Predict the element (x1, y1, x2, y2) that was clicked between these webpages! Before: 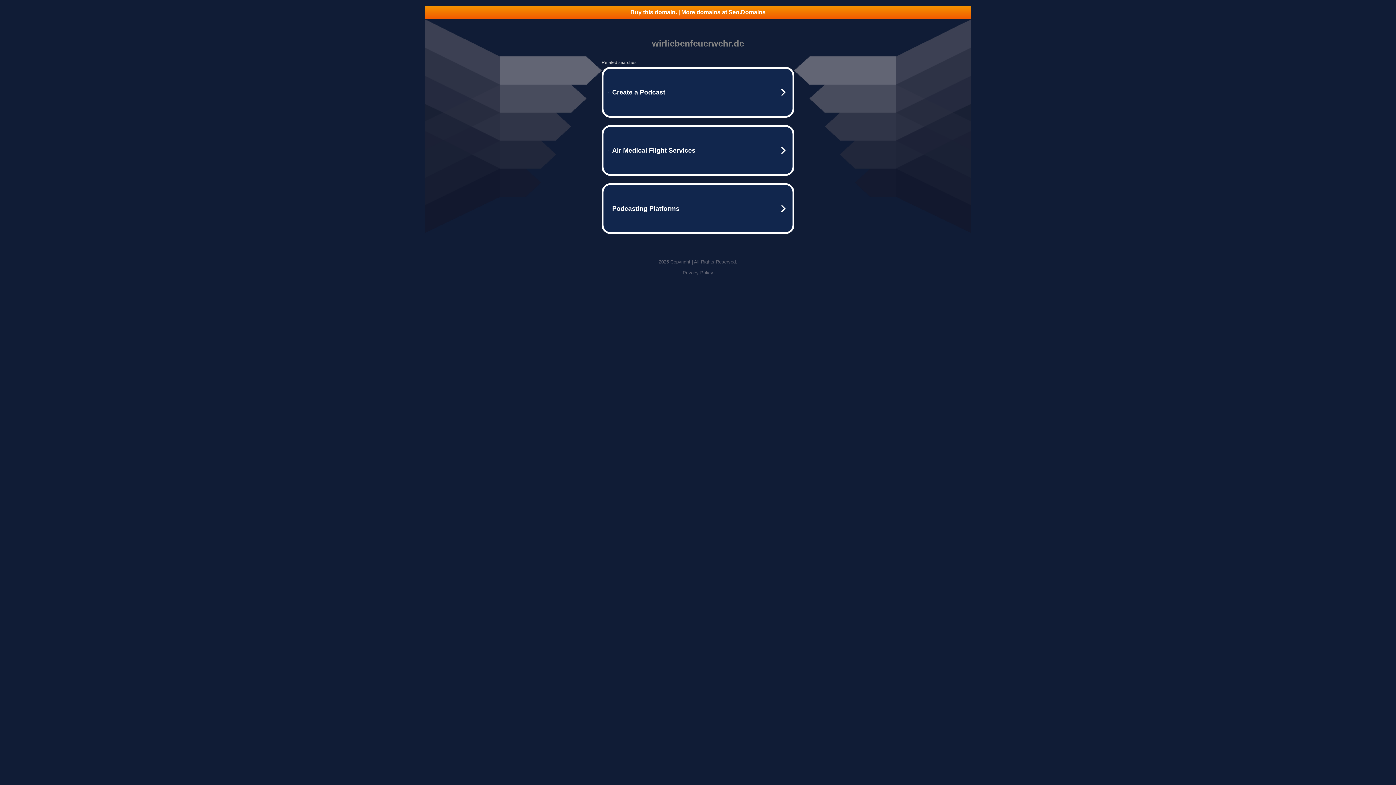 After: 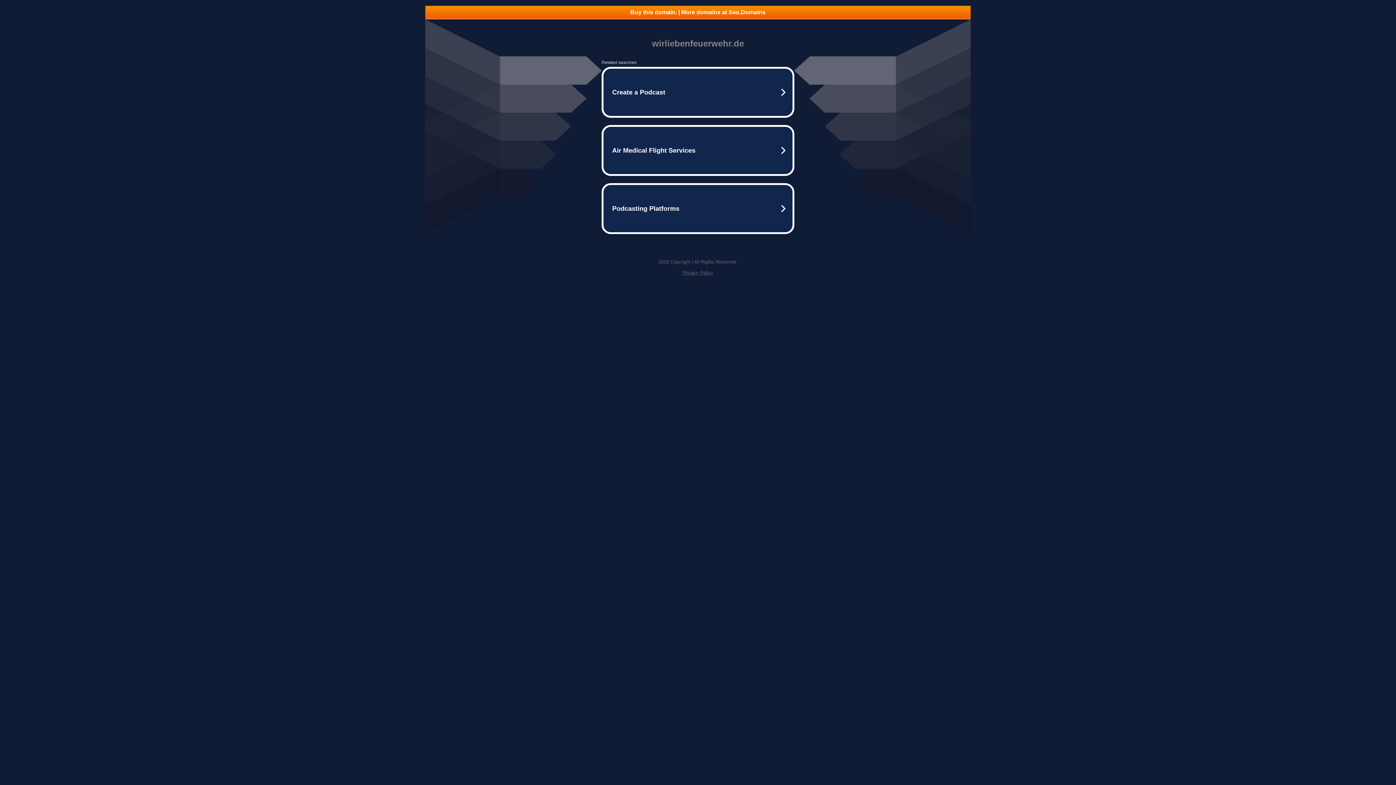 Action: bbox: (682, 270, 713, 275) label: Privacy Policy